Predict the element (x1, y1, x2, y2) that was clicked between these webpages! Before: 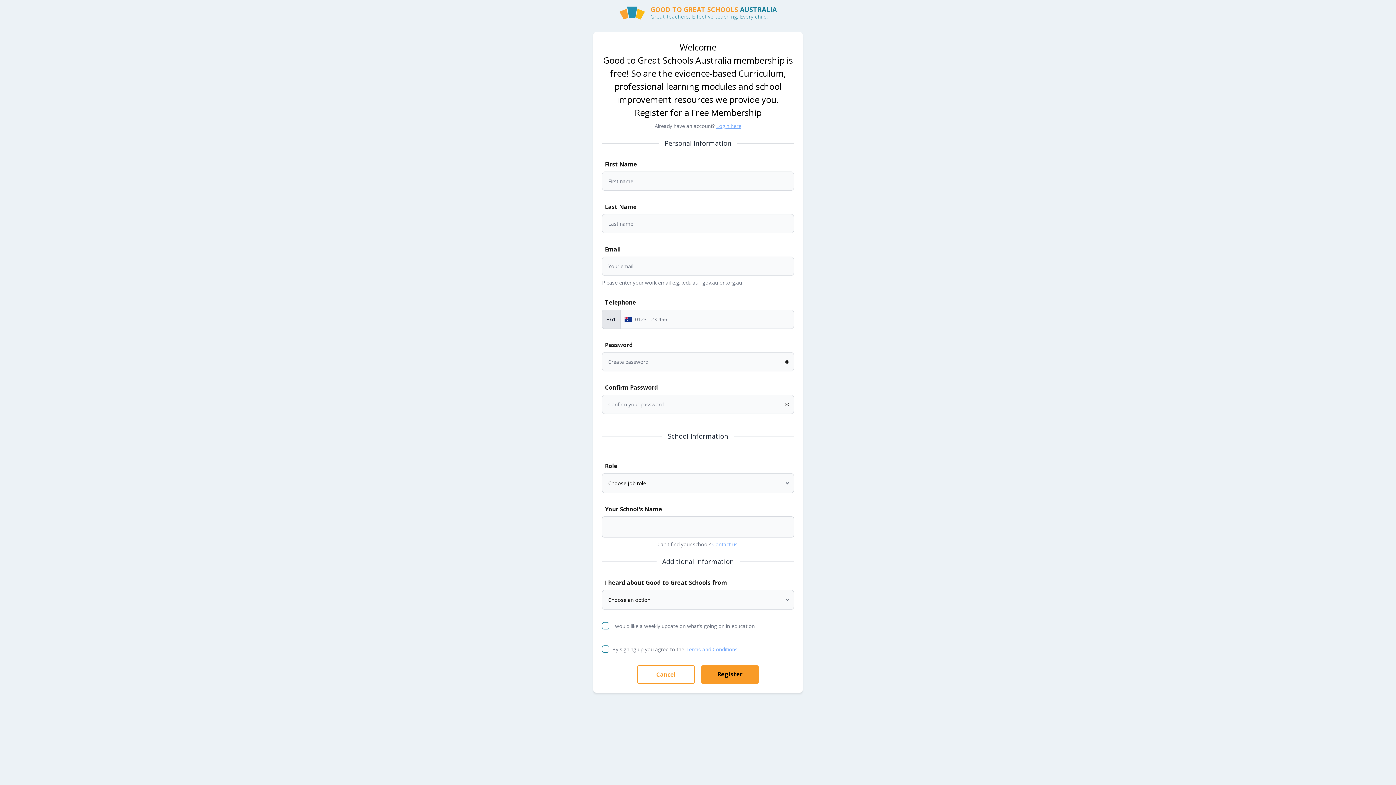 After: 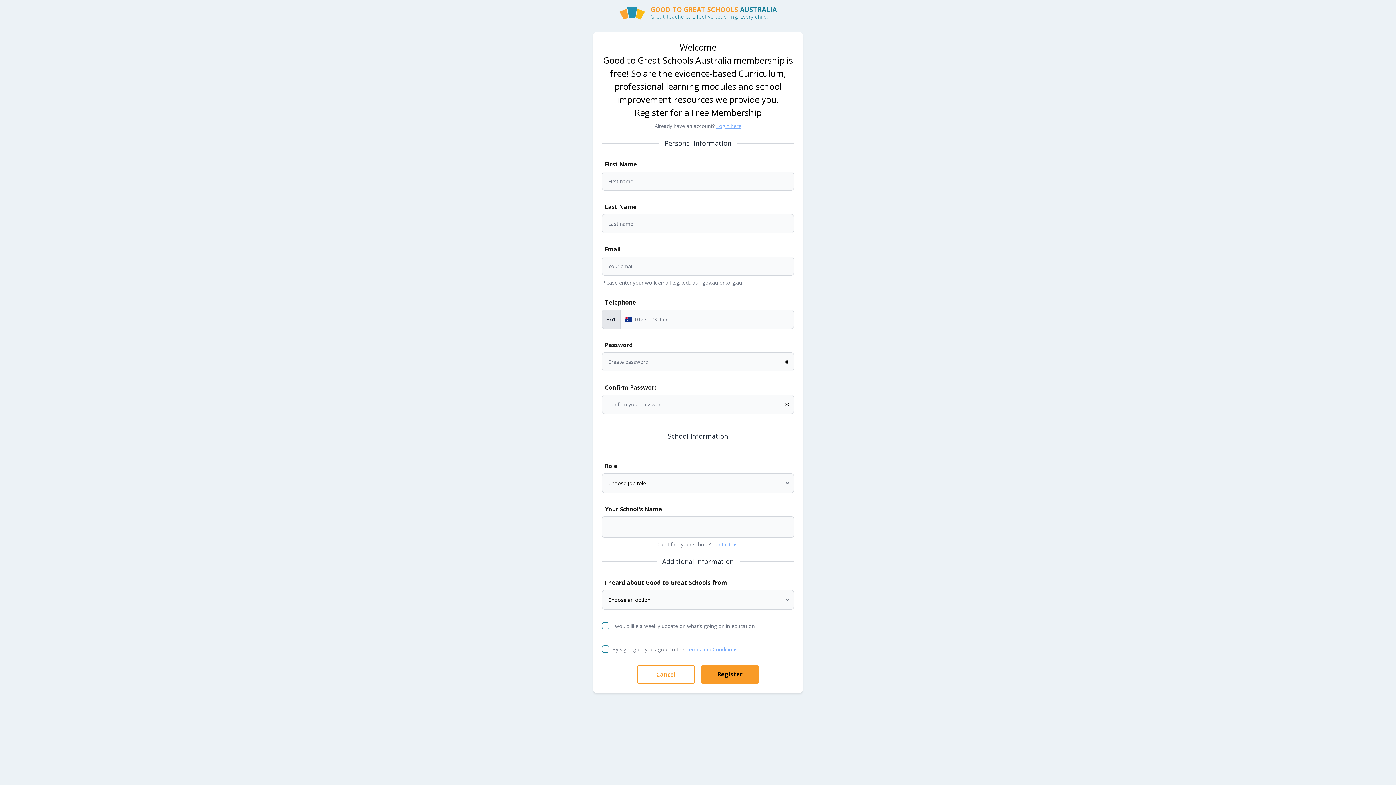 Action: label: Terms and Conditions bbox: (685, 645, 737, 653)